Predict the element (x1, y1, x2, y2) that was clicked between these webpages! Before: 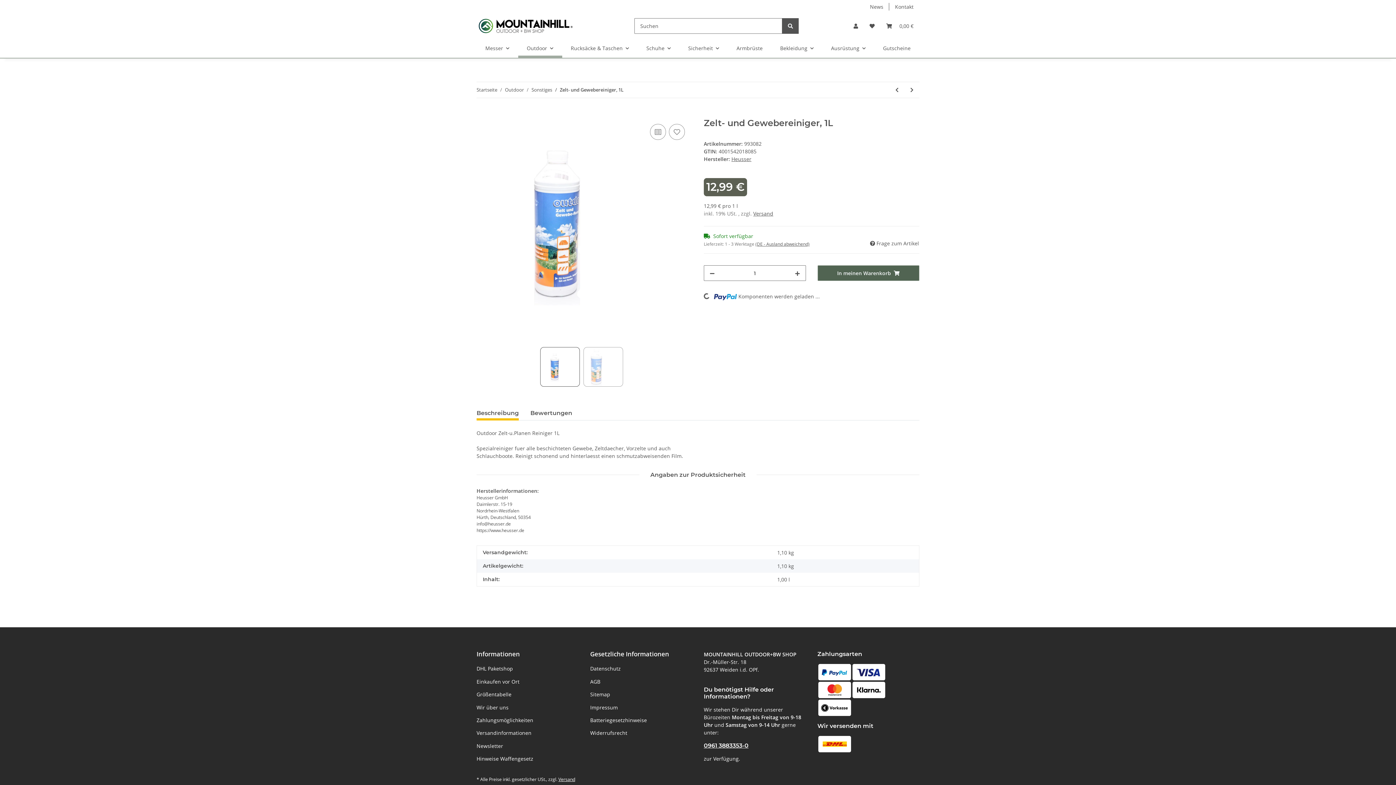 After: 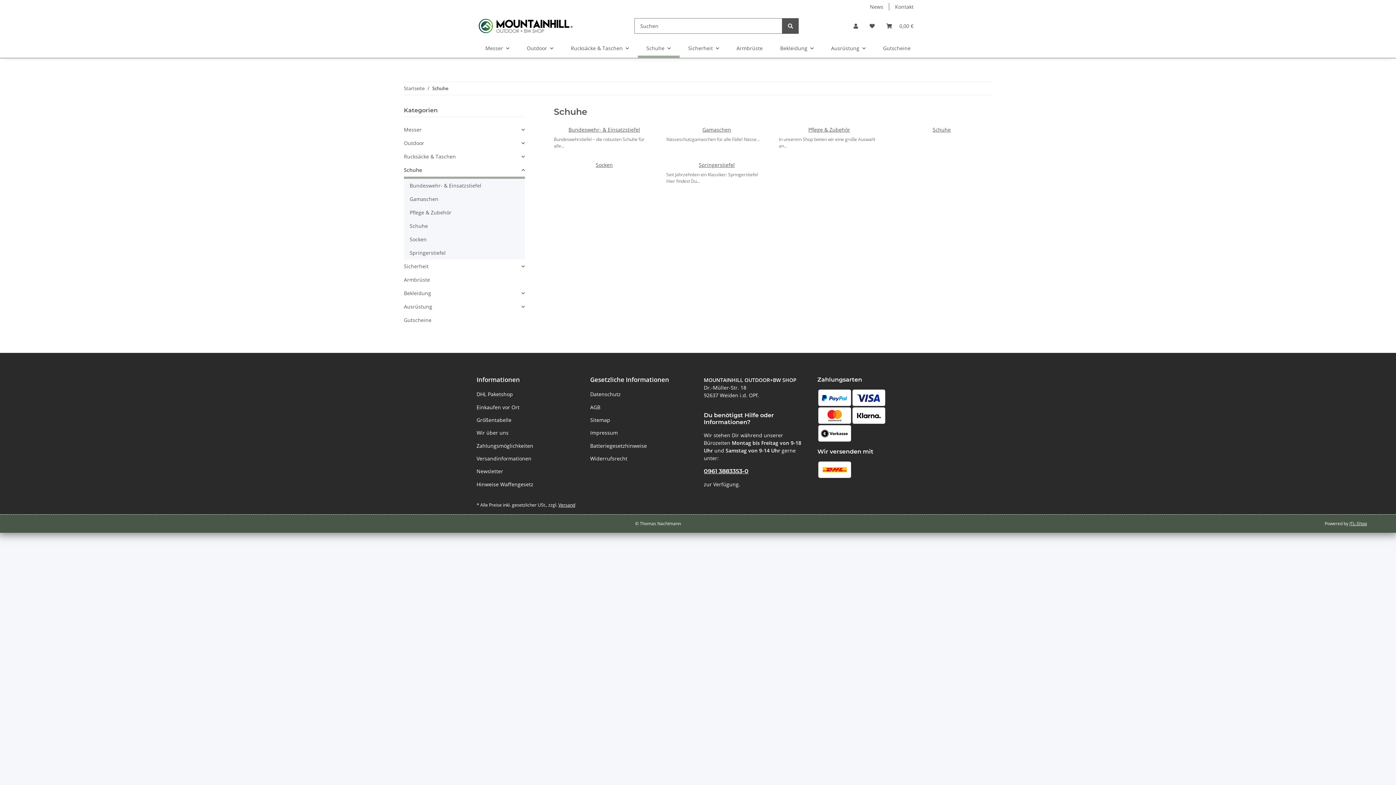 Action: label: Schuhe bbox: (637, 38, 679, 57)